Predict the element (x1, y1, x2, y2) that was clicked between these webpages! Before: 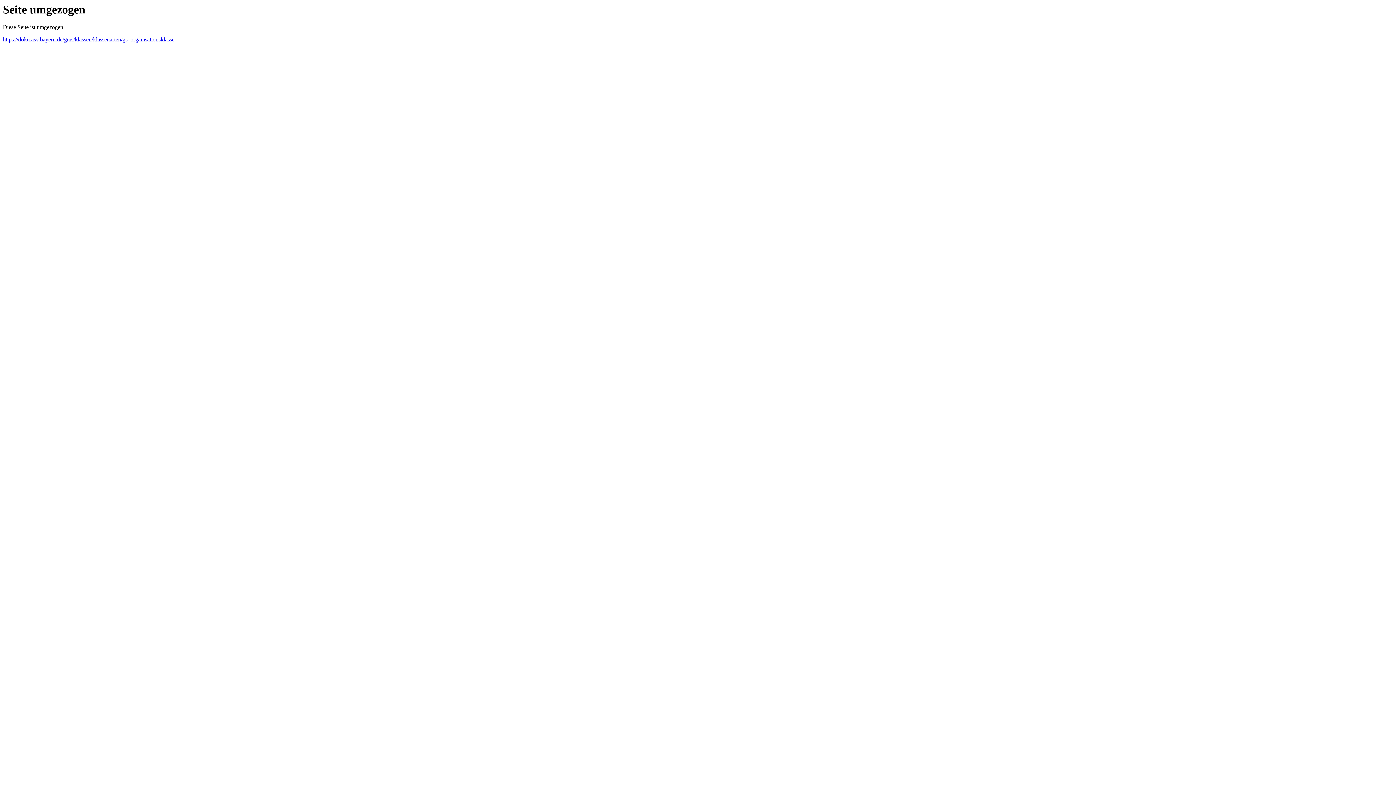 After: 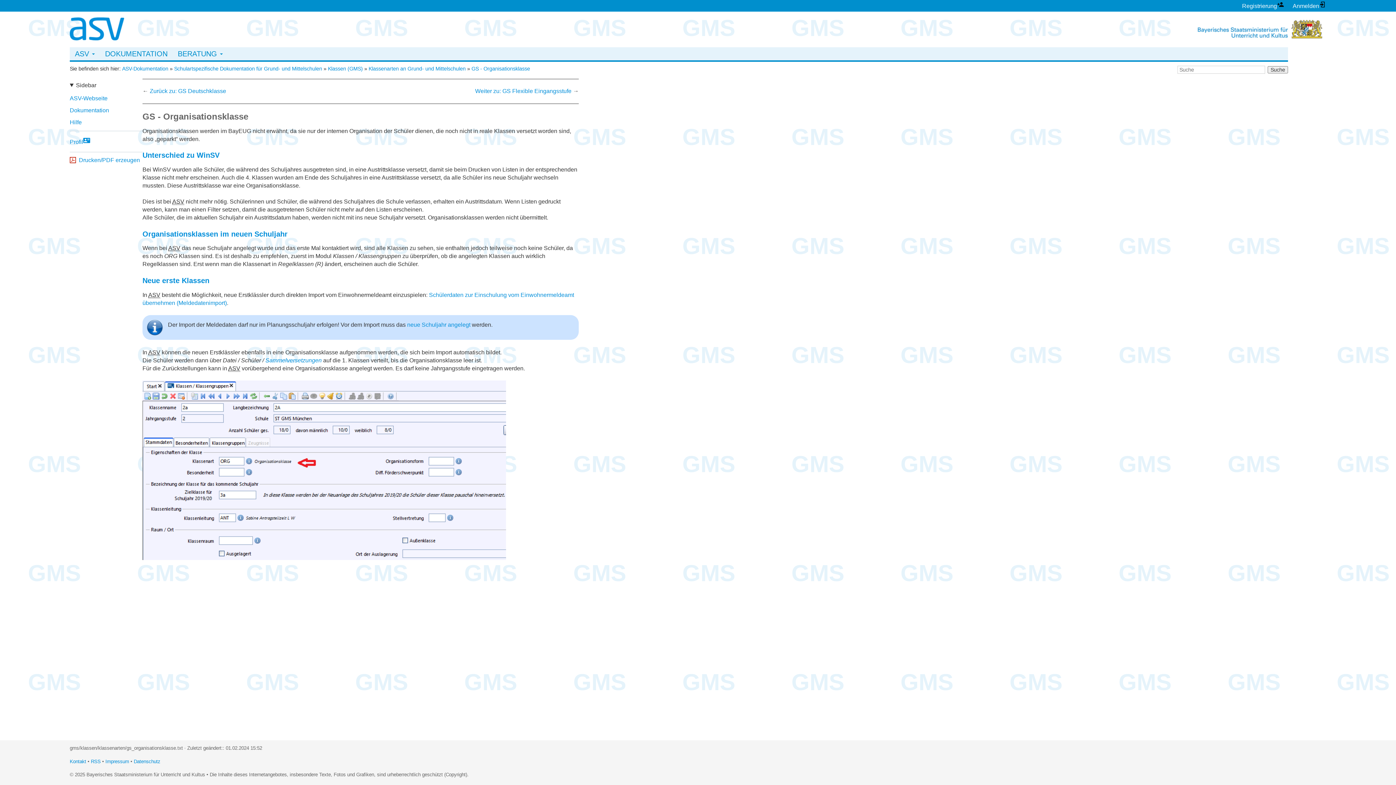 Action: bbox: (2, 36, 174, 42) label: https://doku.asv.bayern.de/gms/klassen/klassenarten/gs_organisationsklasse